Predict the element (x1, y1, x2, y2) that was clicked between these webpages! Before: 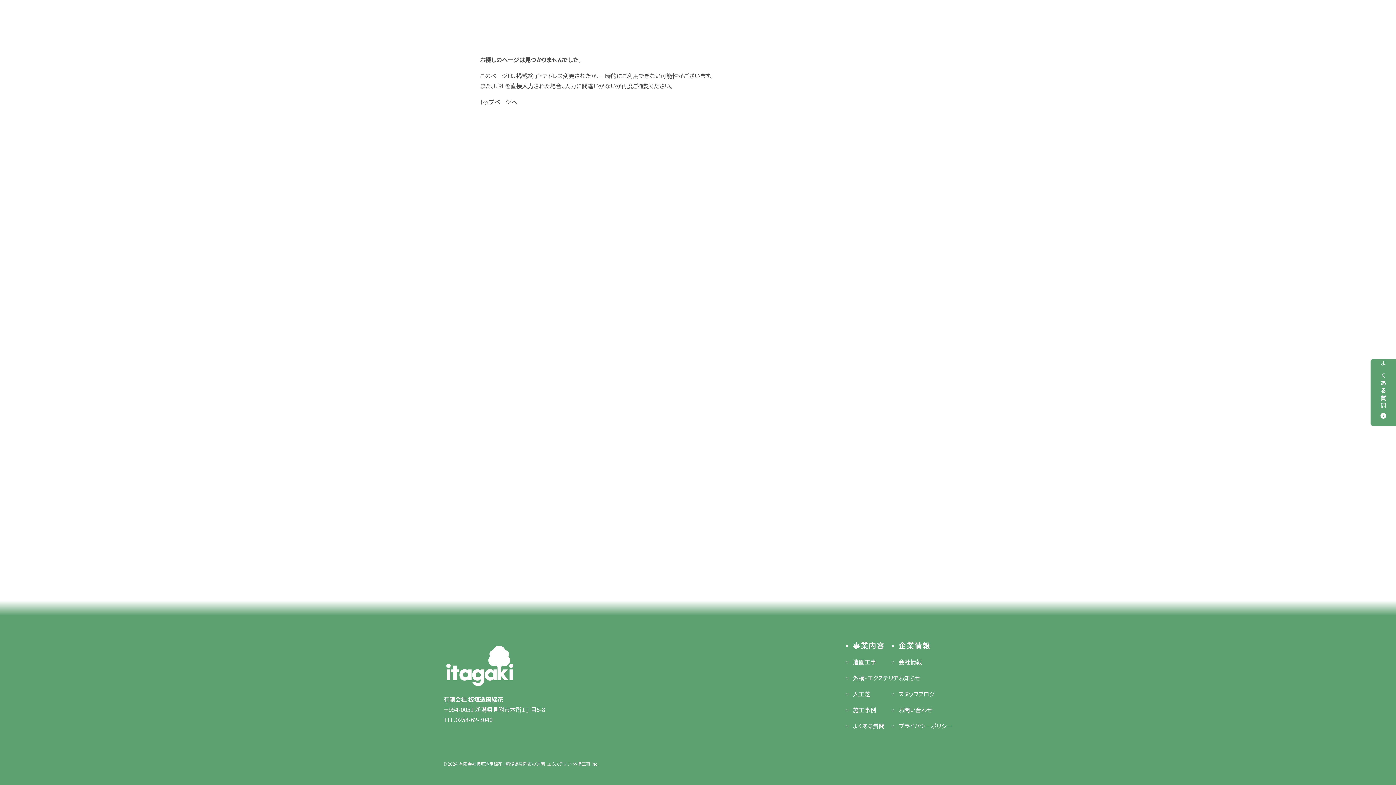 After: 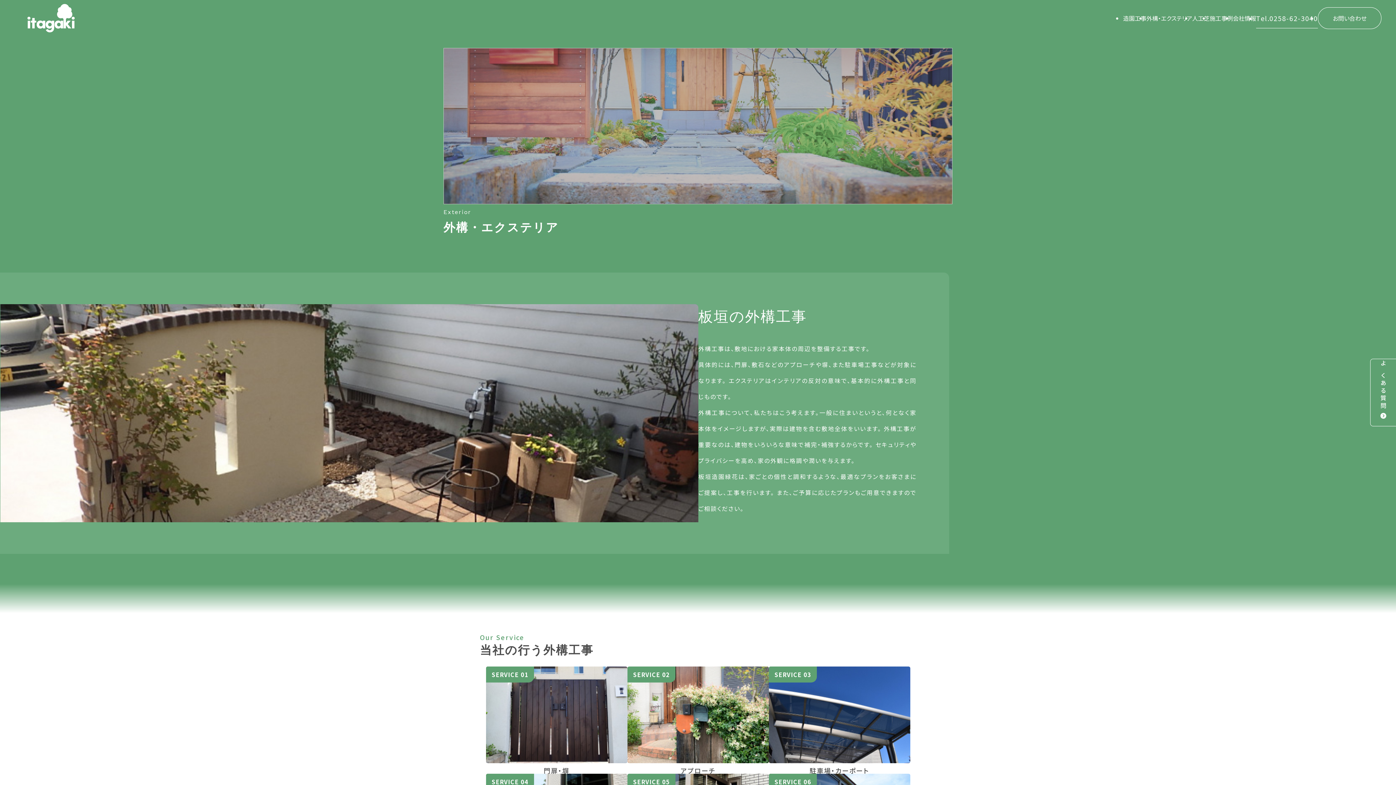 Action: label: 外構・エクステリア bbox: (853, 673, 898, 683)